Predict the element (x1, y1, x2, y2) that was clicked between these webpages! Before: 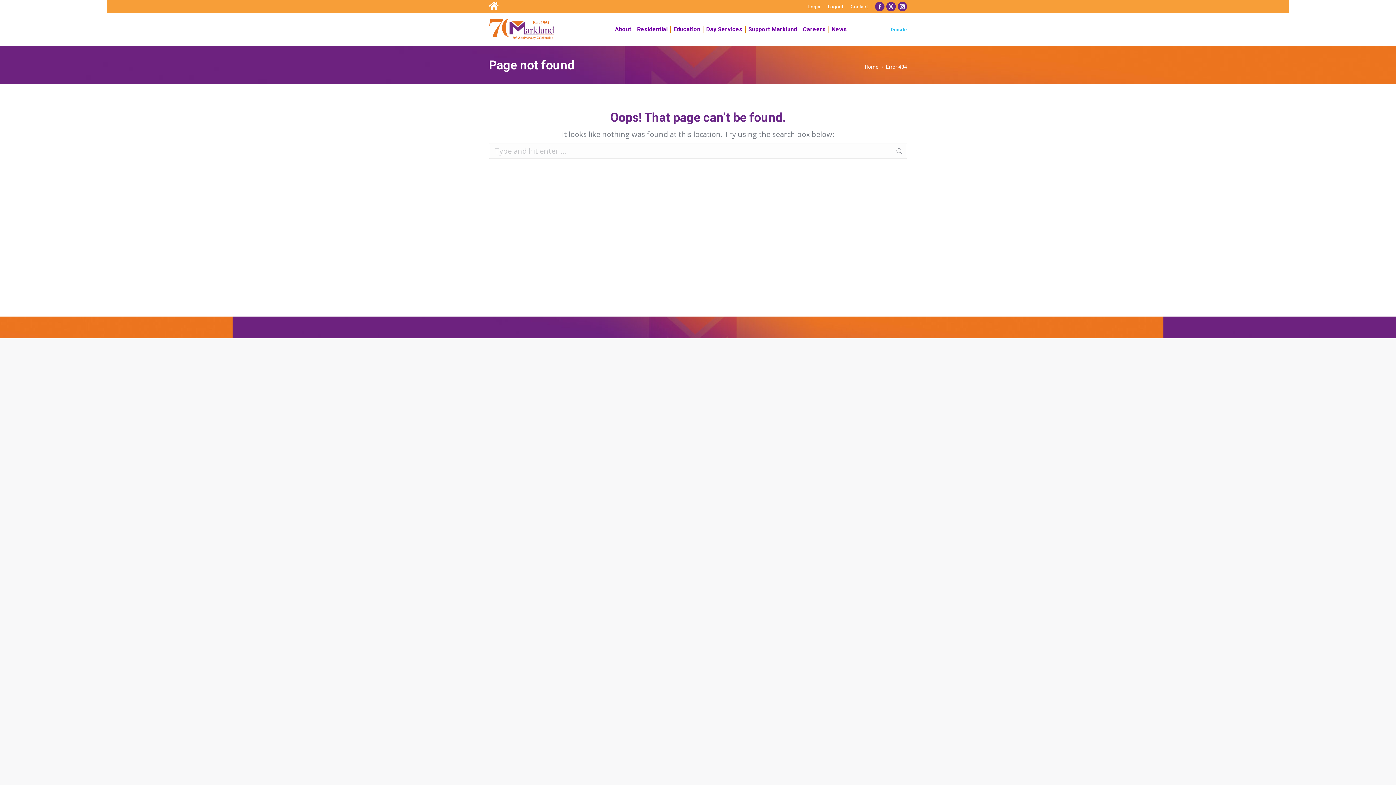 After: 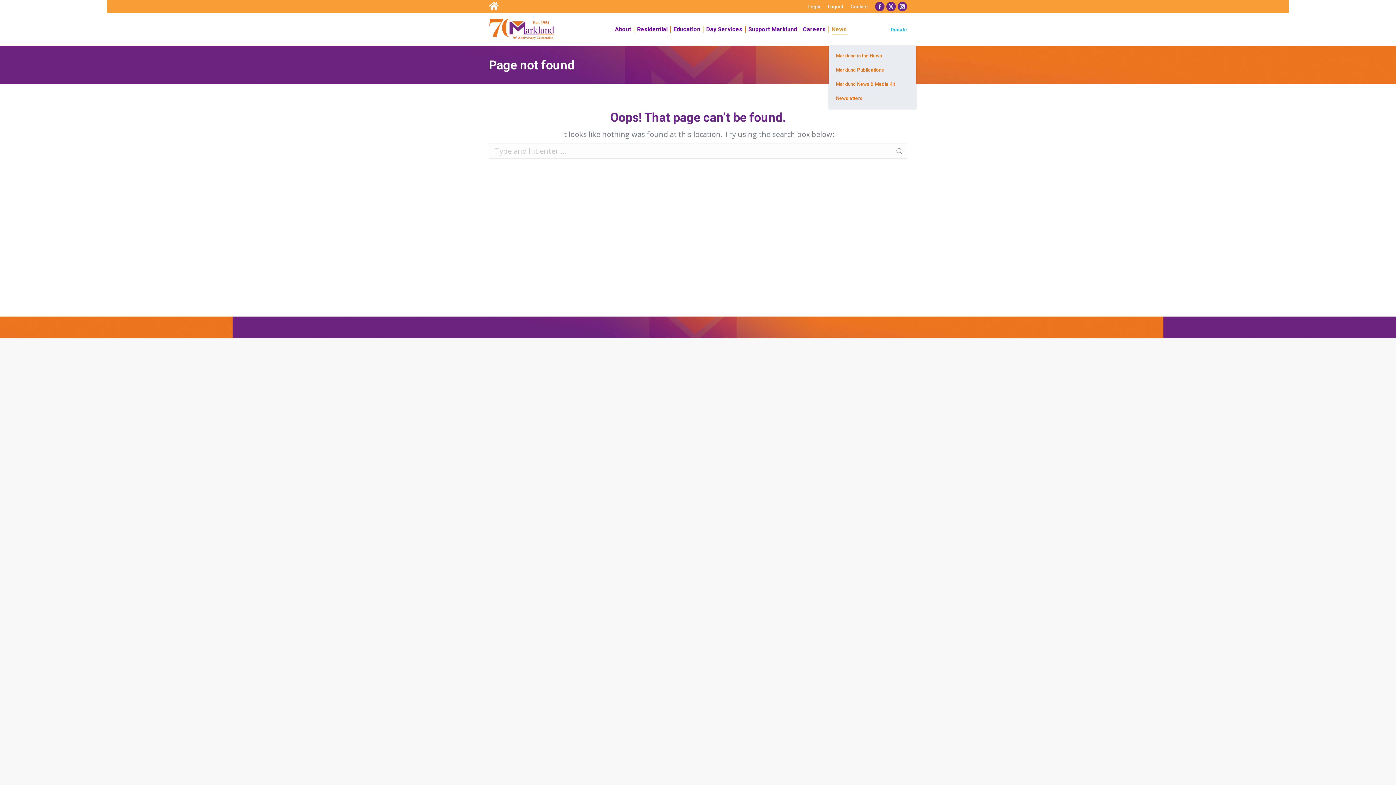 Action: bbox: (830, 19, 848, 39) label: News